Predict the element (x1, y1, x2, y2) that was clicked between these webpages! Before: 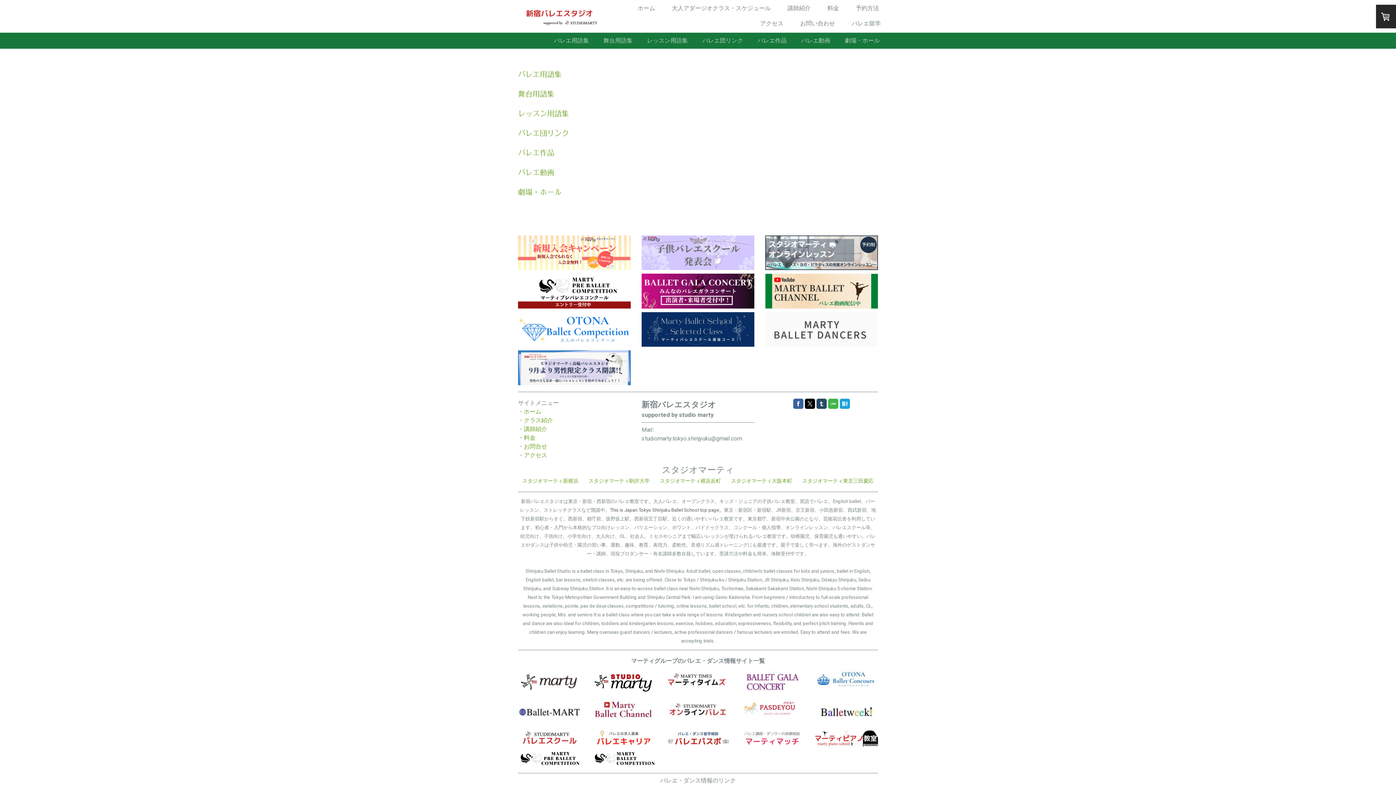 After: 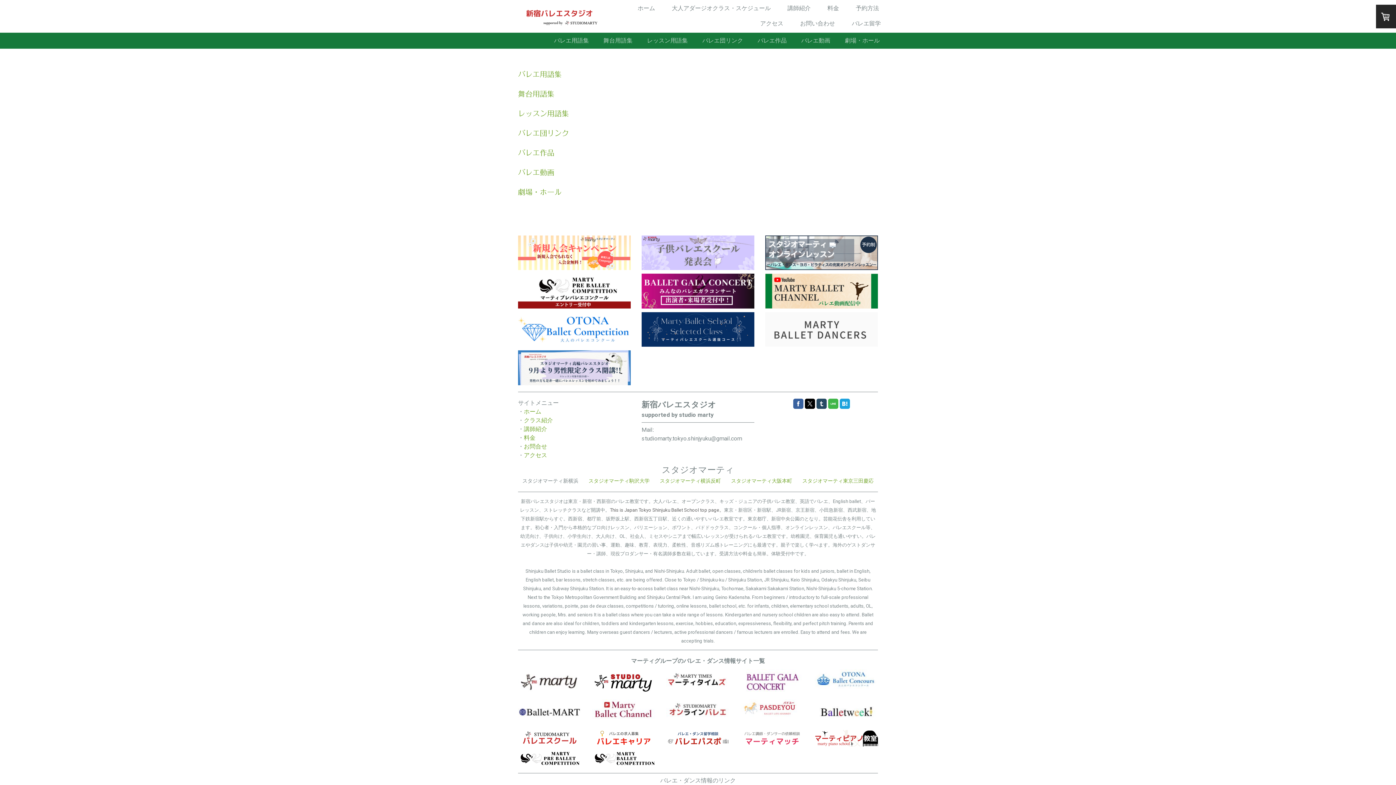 Action: bbox: (522, 478, 578, 483) label: スタジオマーティ新横浜